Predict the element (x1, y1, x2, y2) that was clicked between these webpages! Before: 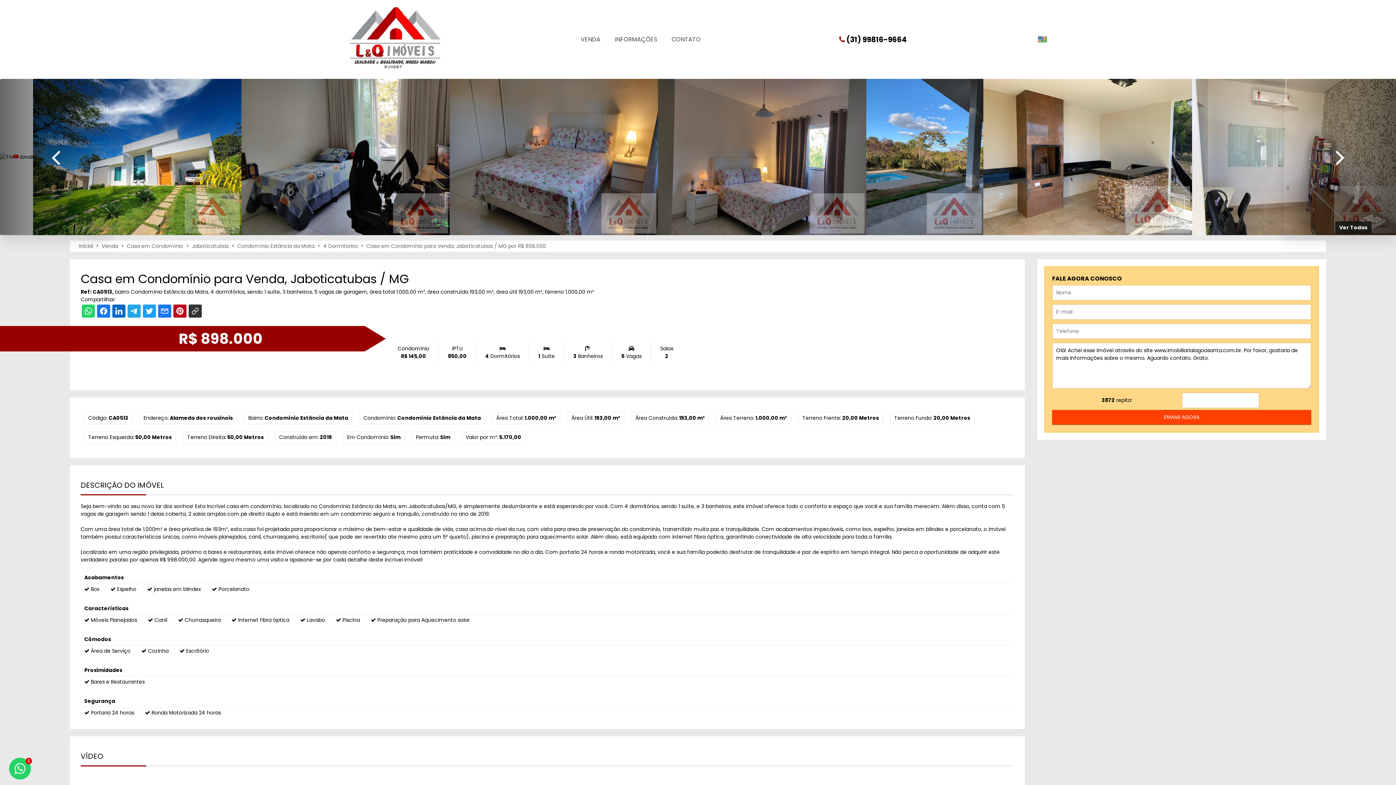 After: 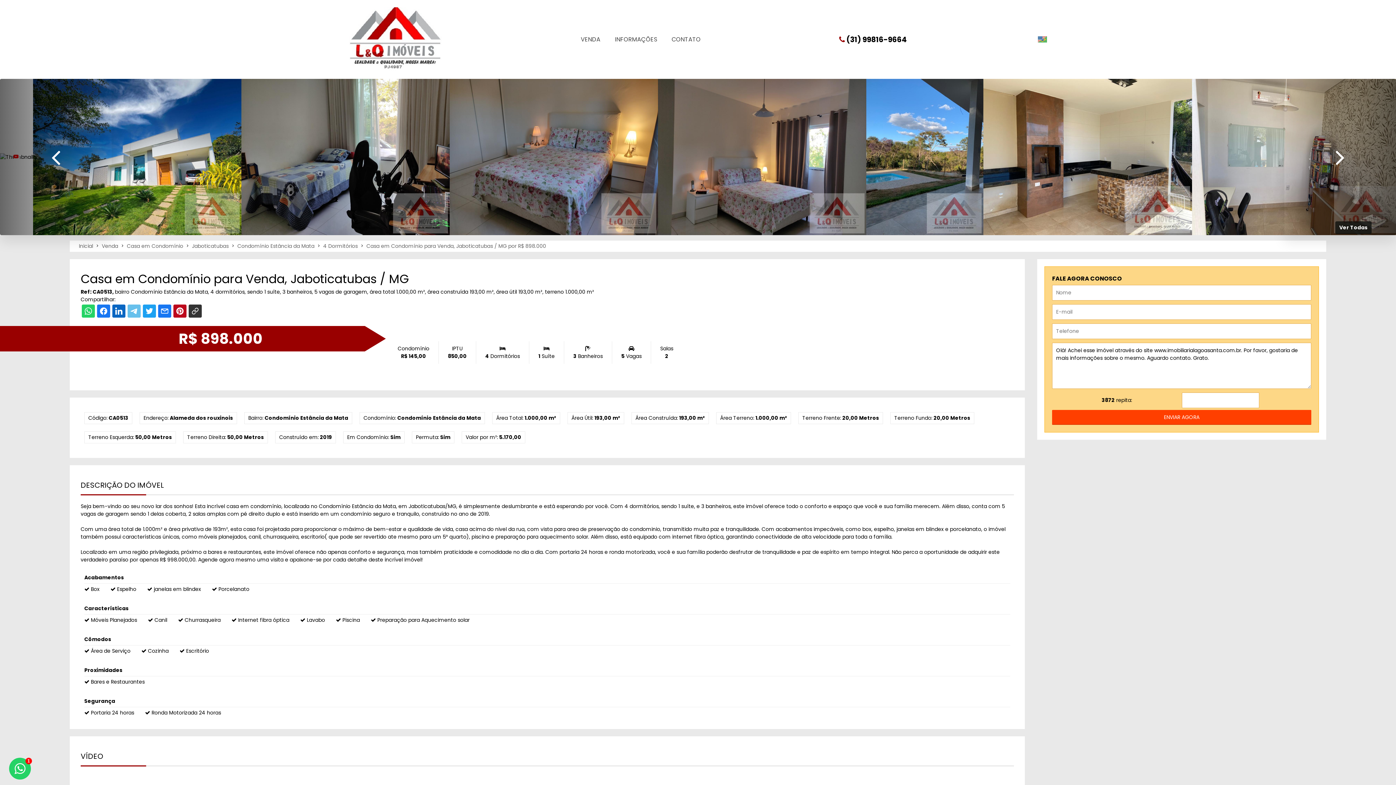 Action: bbox: (127, 304, 140, 317)